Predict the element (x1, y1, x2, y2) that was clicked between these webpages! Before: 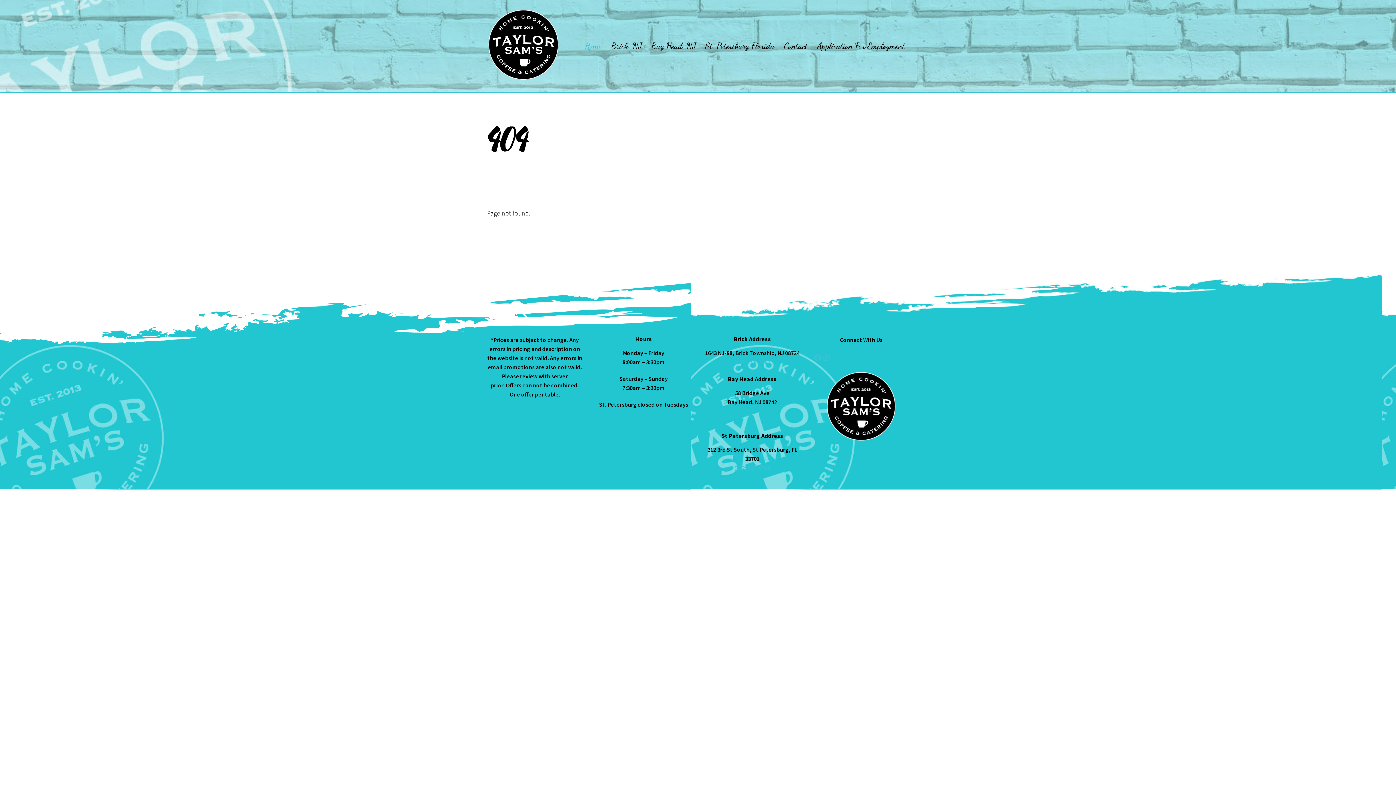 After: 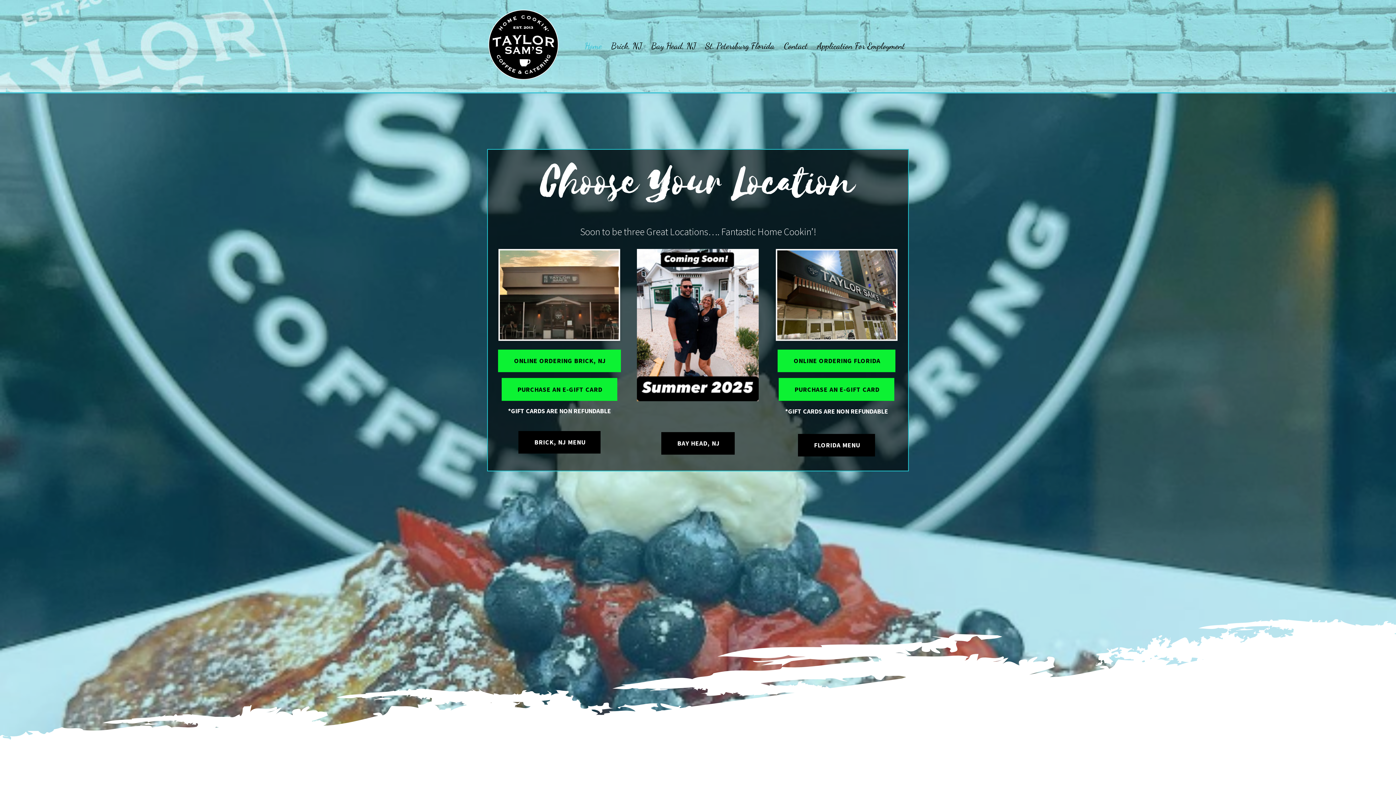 Action: bbox: (487, 64, 560, 87)